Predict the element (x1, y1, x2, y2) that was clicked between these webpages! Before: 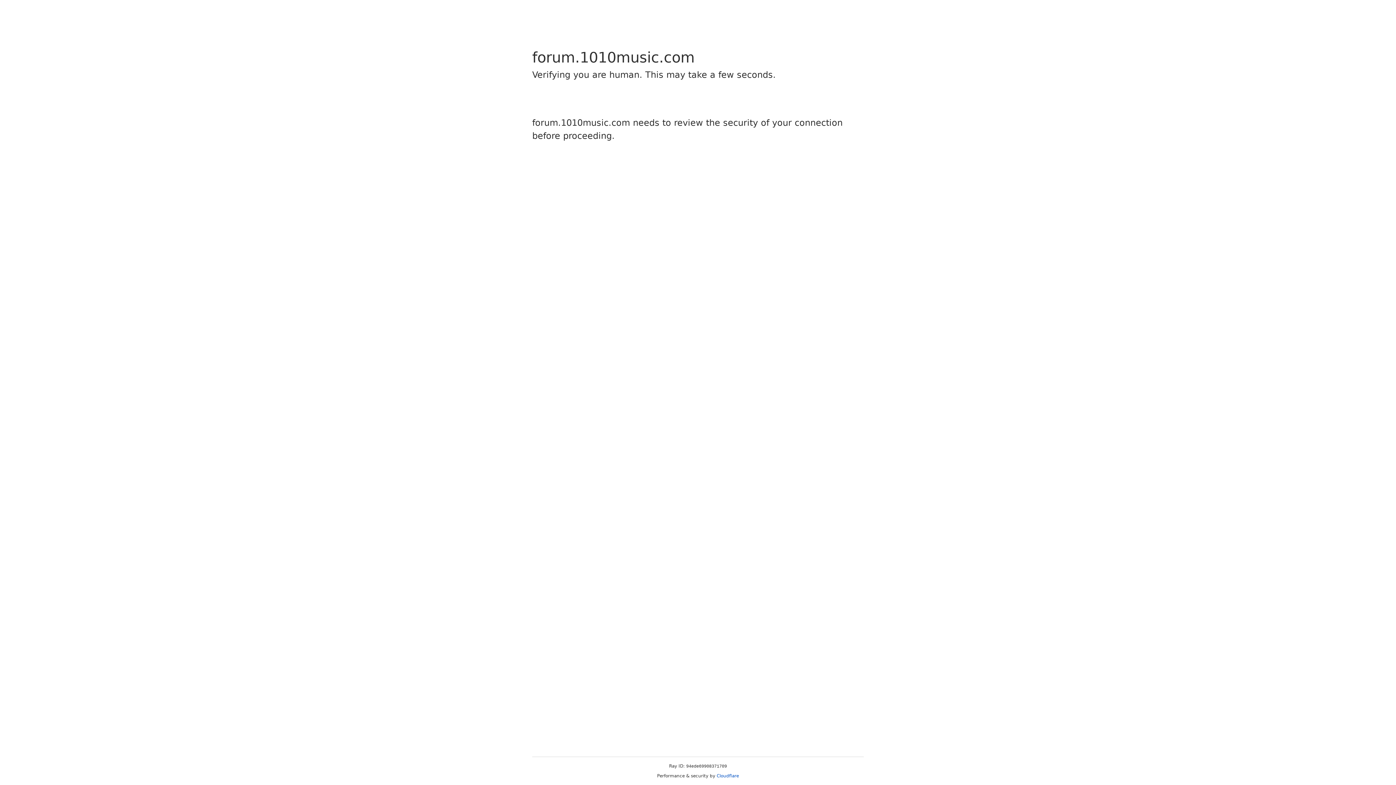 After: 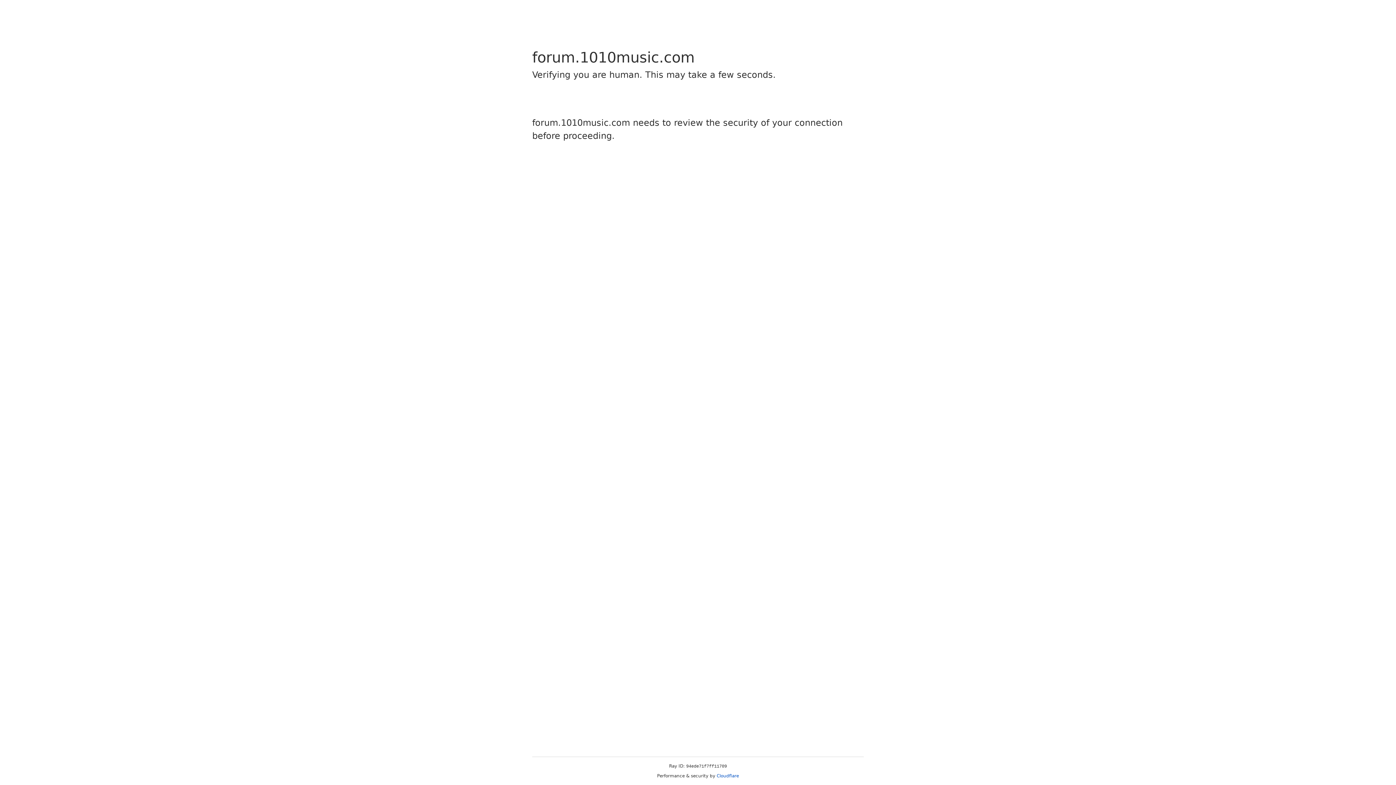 Action: bbox: (716, 773, 739, 778) label: Cloudflare